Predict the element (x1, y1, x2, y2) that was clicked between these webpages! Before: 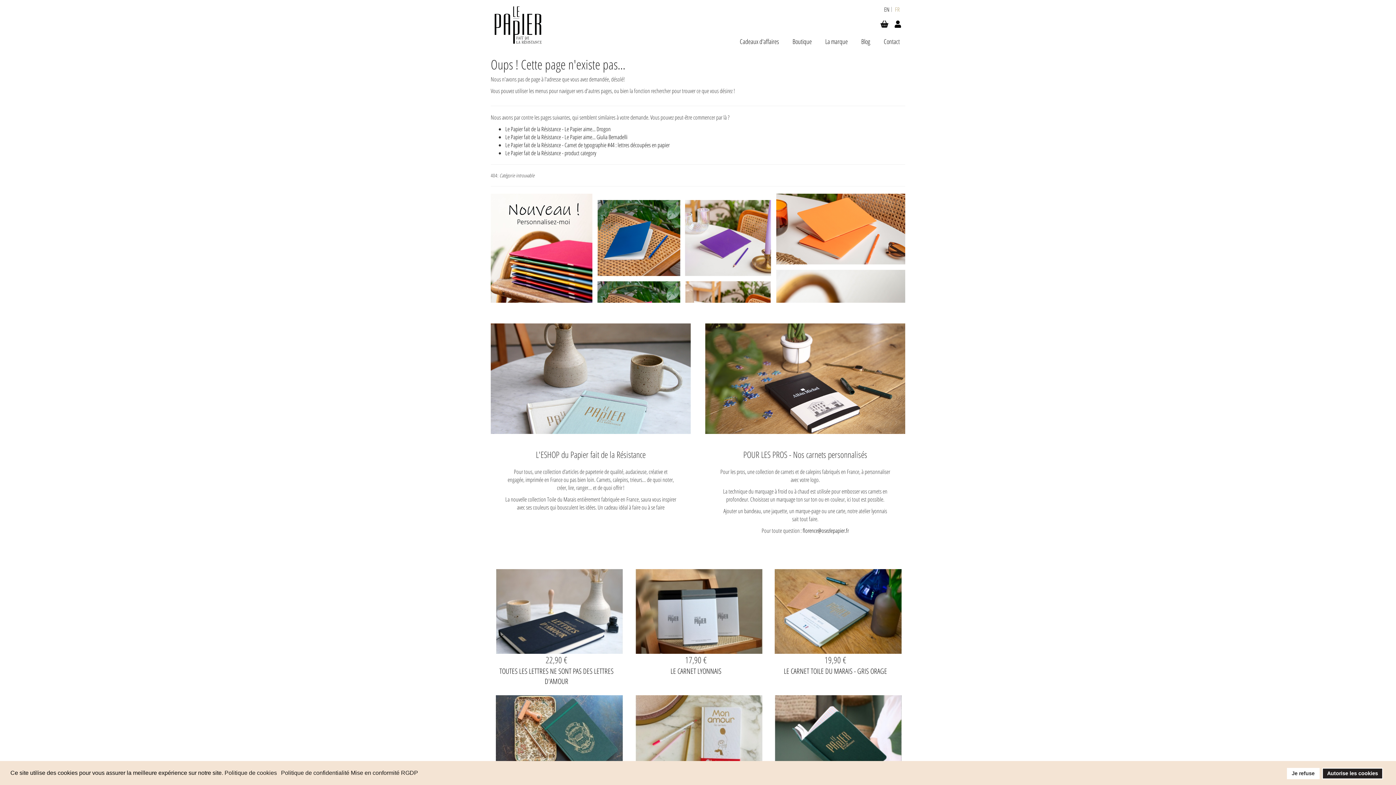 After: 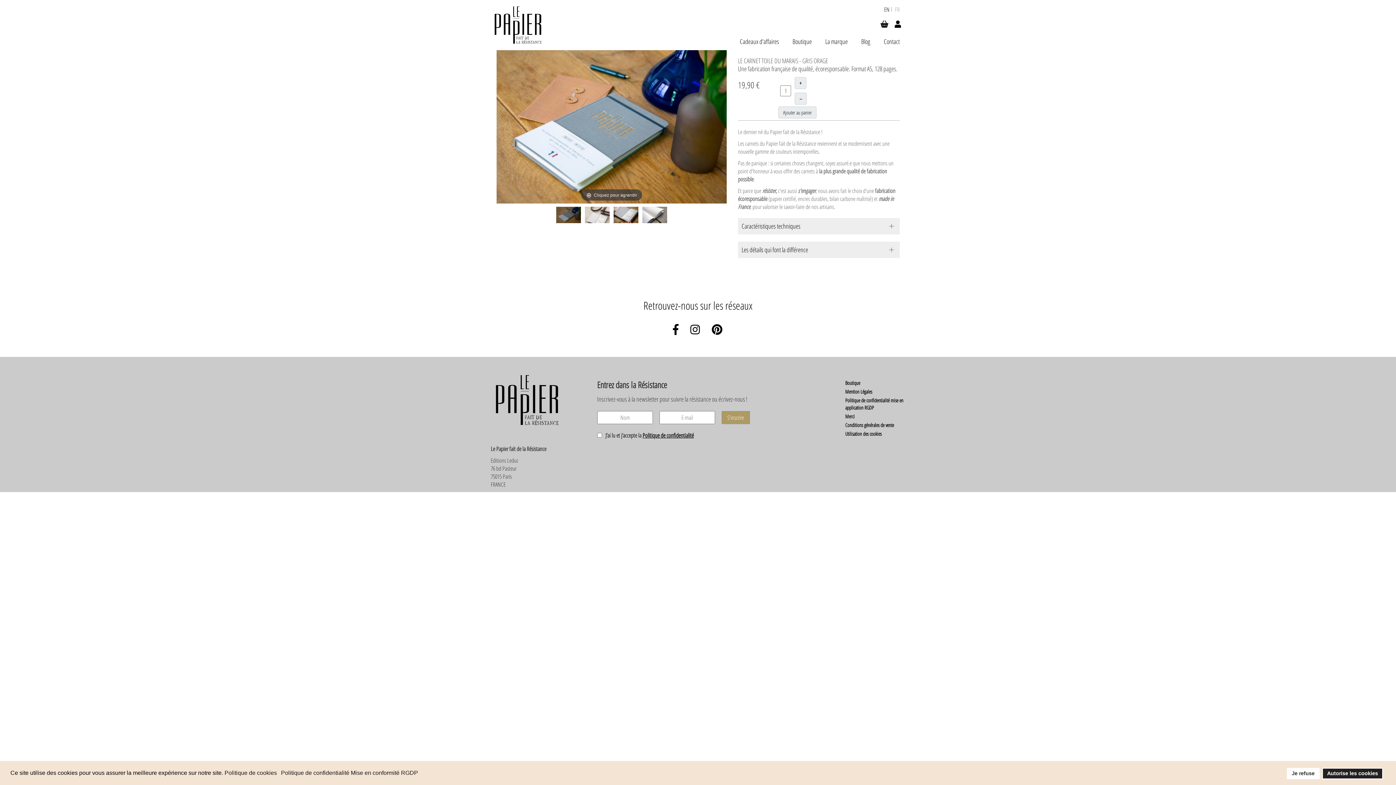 Action: bbox: (775, 666, 896, 676) label: LE CARNET TOILE DU MARAIS - GRIS ORAGE